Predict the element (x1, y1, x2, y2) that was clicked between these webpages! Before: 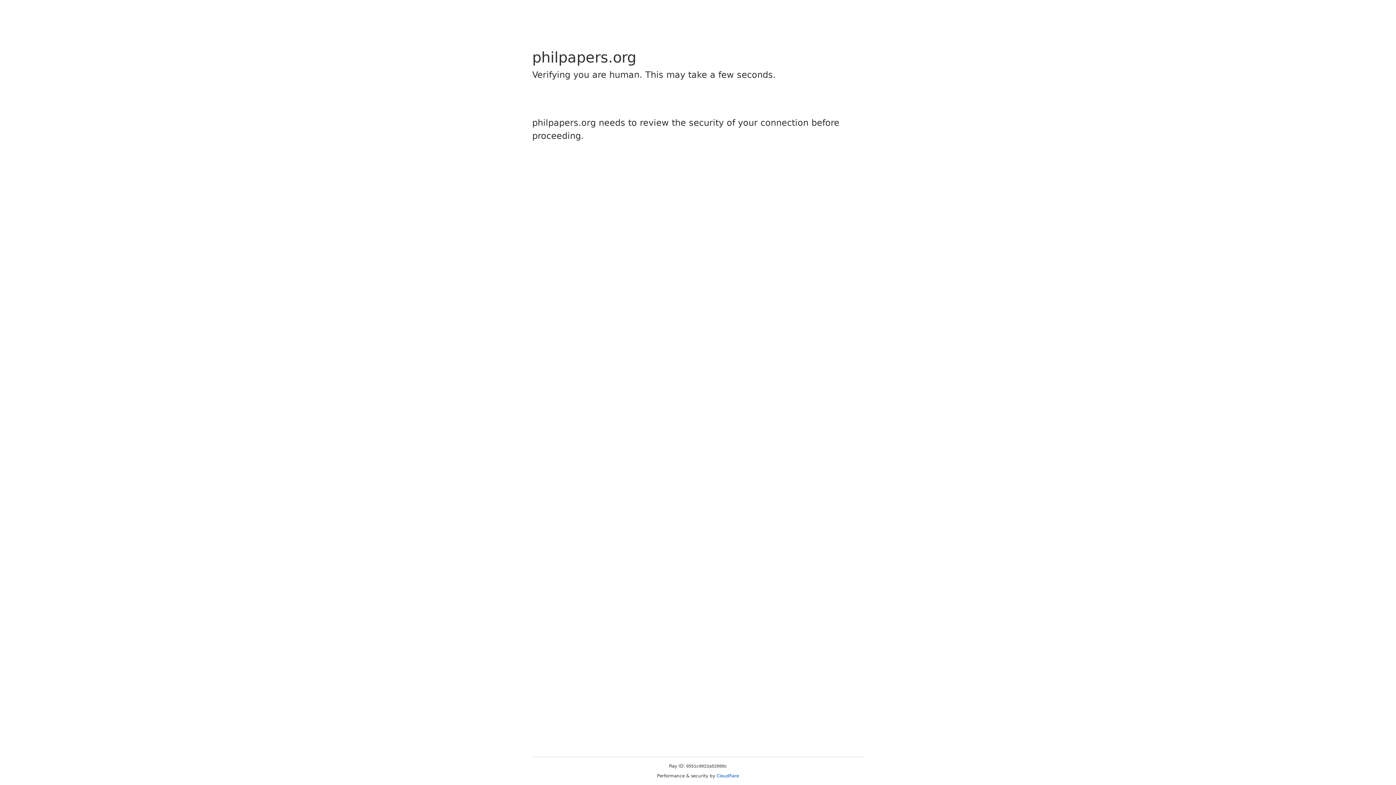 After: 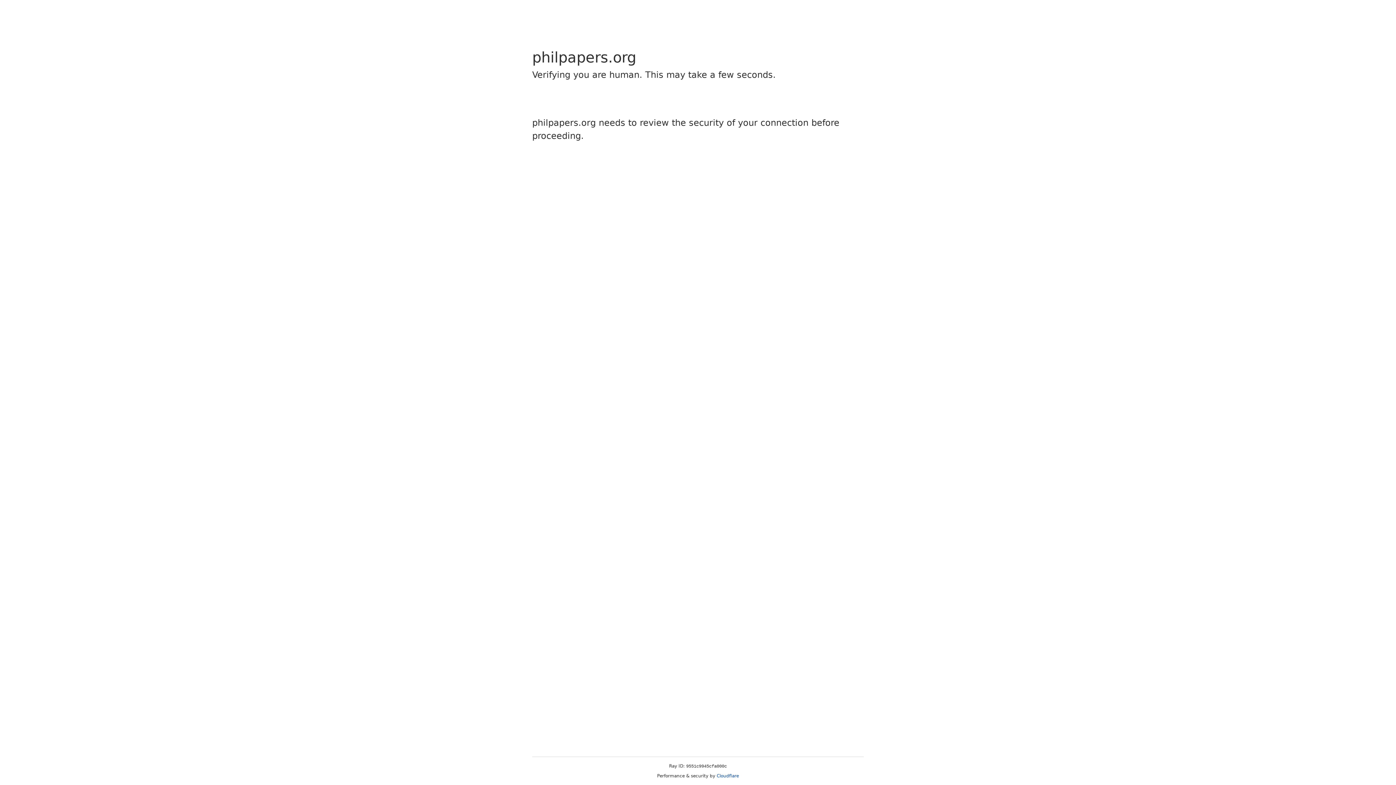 Action: bbox: (716, 773, 739, 778) label: Cloudflare